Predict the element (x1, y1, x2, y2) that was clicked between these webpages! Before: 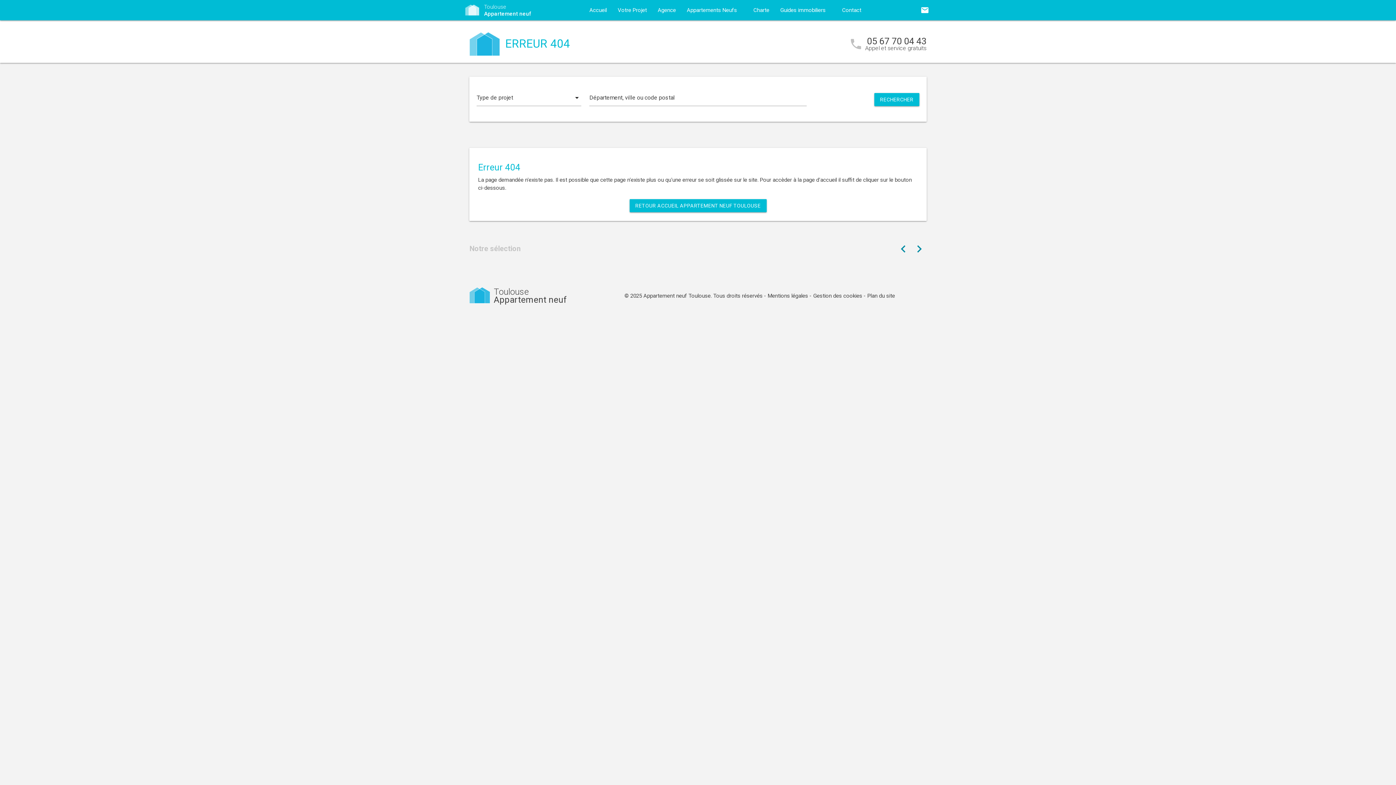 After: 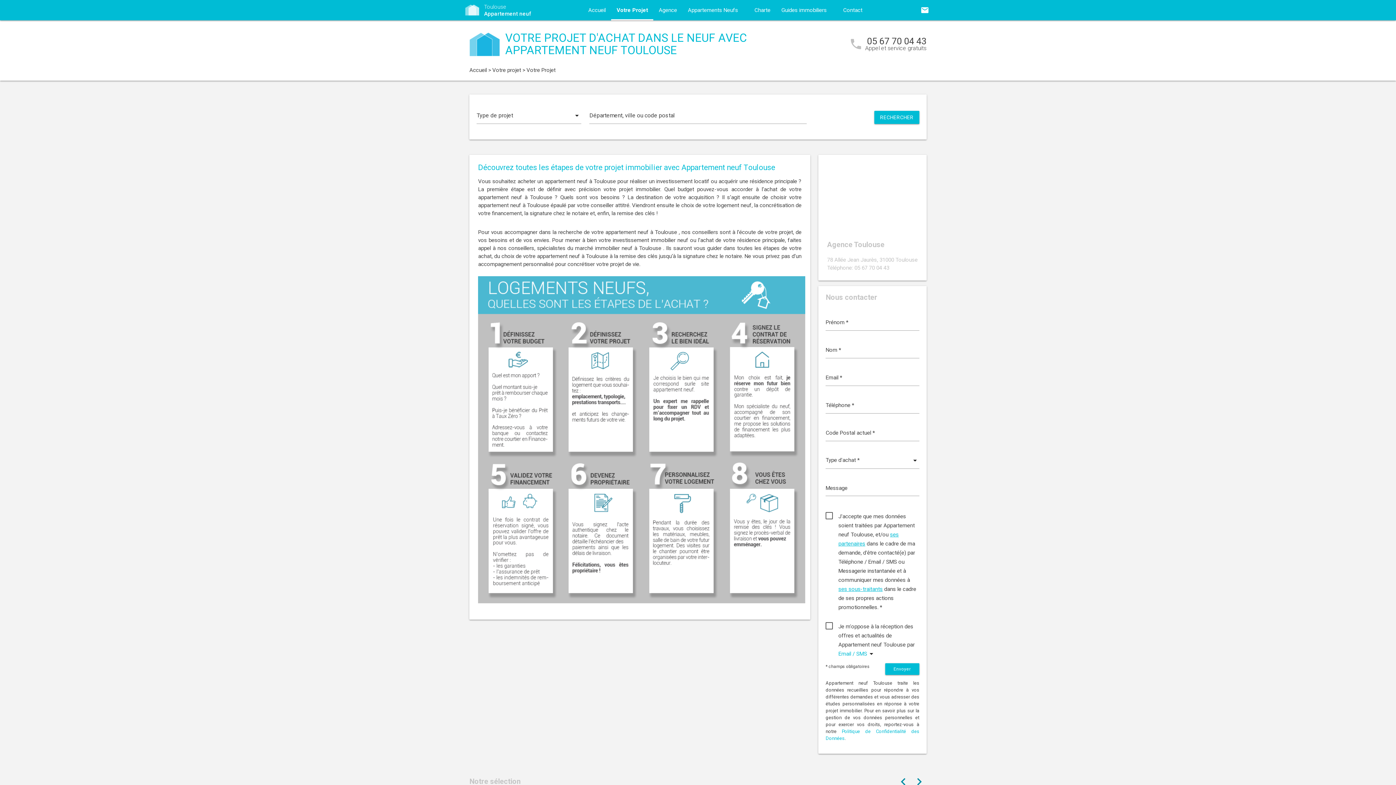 Action: bbox: (612, 0, 652, 20) label: Votre Projet